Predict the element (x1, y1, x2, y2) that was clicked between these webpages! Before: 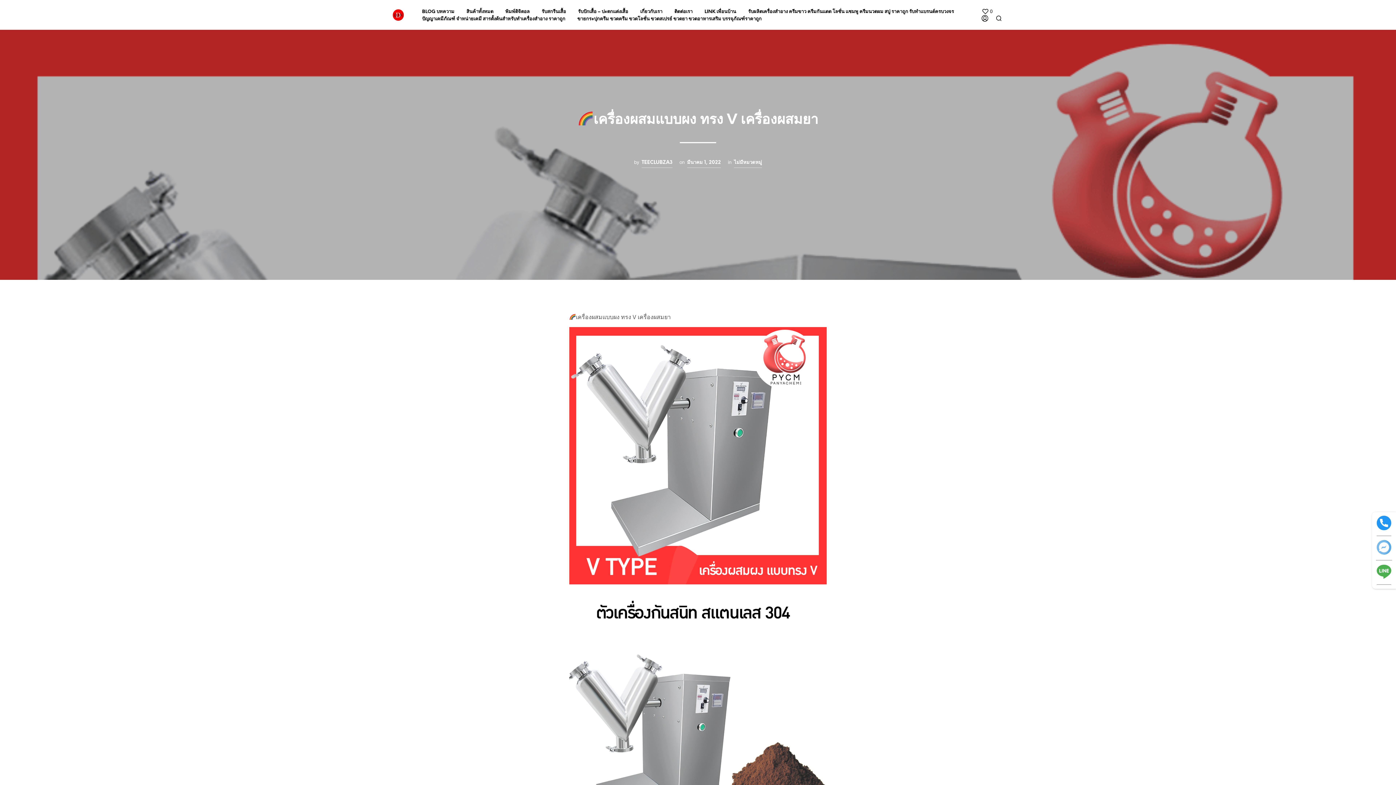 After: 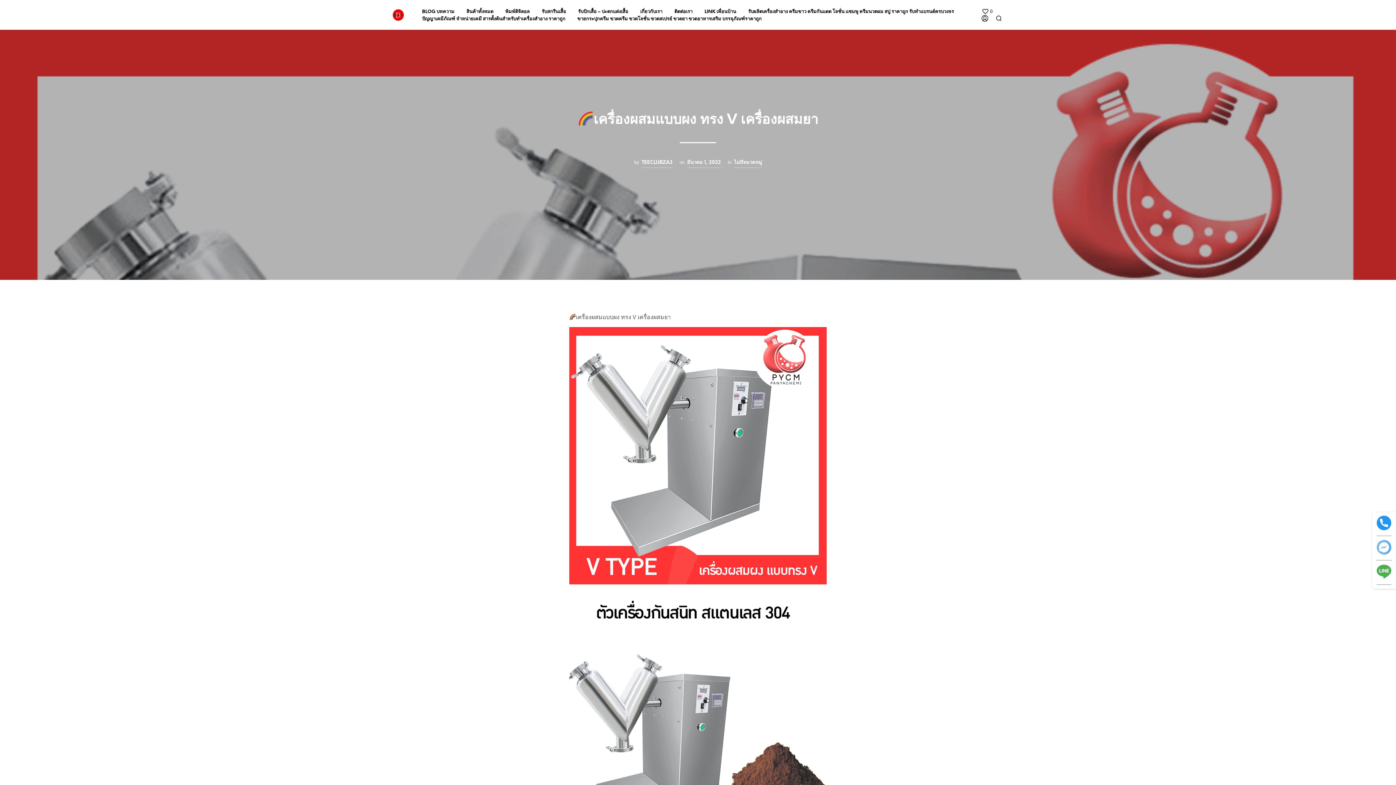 Action: label: มีนาคม 1, 2022 bbox: (687, 159, 721, 168)